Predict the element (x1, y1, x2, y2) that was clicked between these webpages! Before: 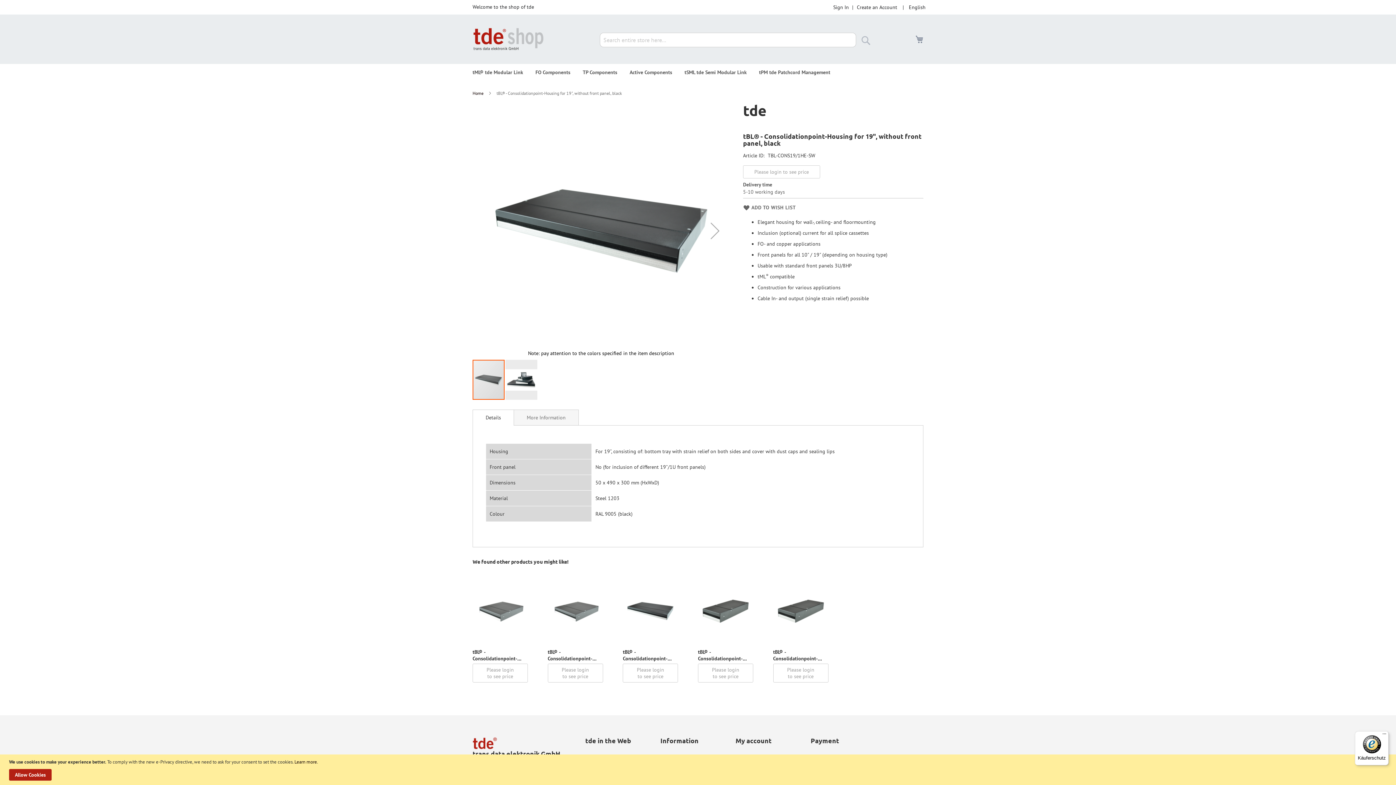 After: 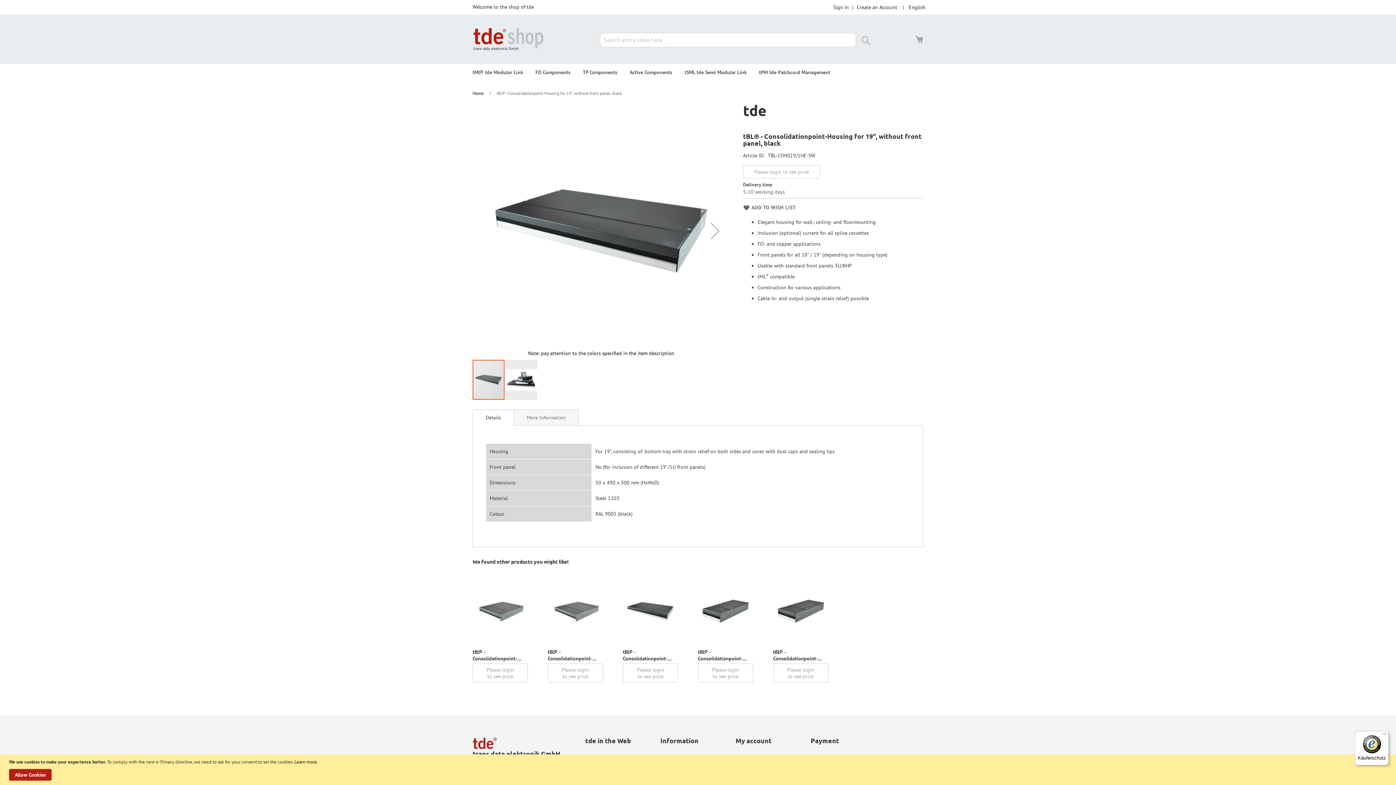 Action: bbox: (1355, 731, 1389, 765) label: Käuferschutz